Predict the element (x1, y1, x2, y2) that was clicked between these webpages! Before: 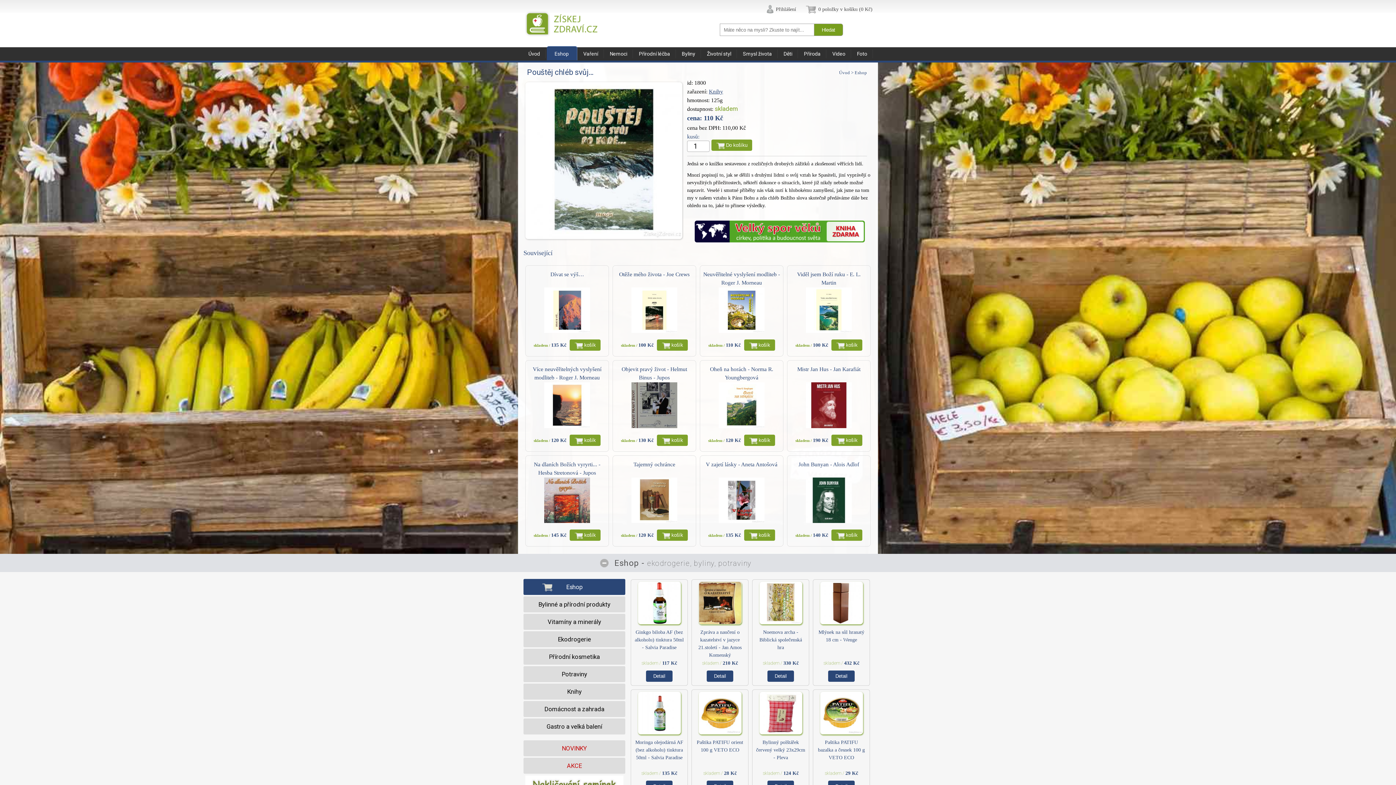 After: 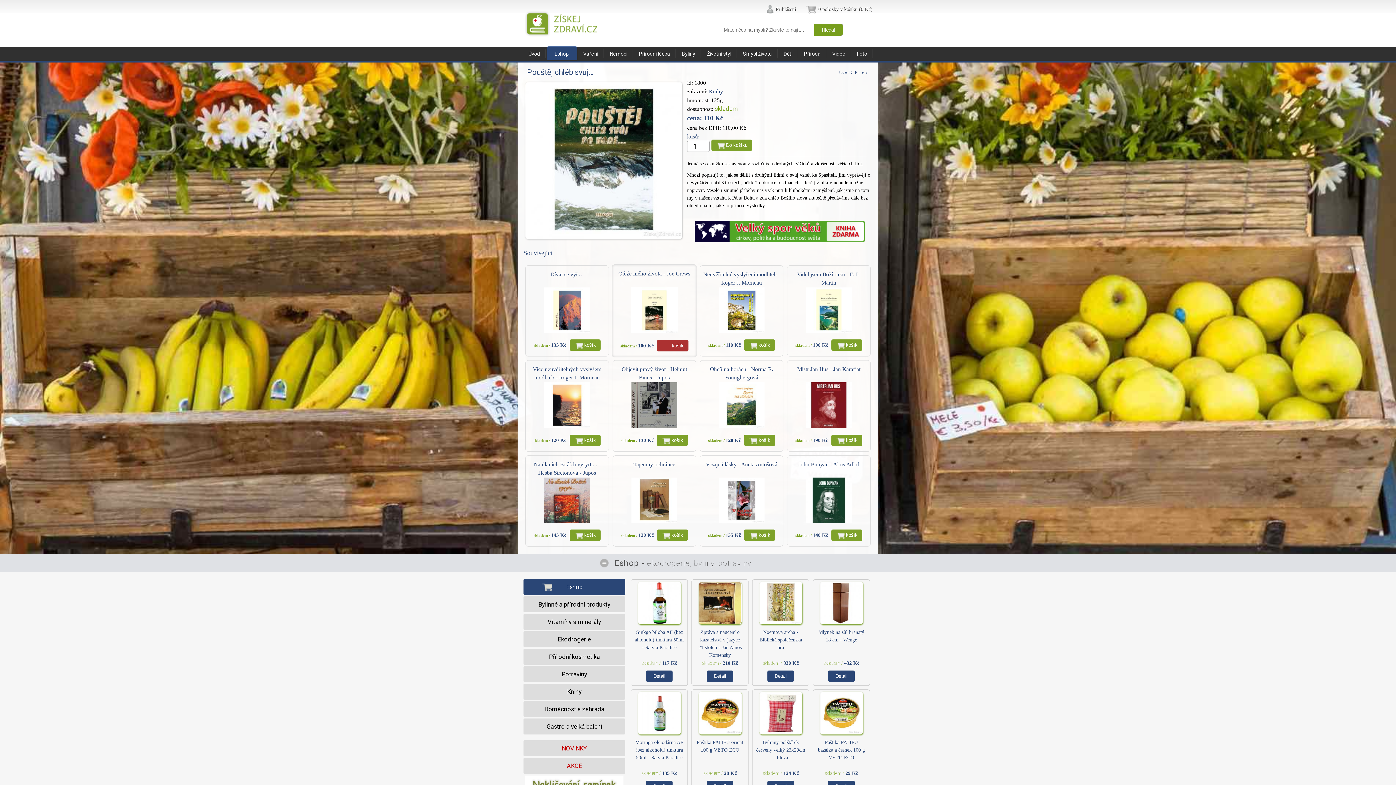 Action: label: košík bbox: (657, 339, 688, 351)